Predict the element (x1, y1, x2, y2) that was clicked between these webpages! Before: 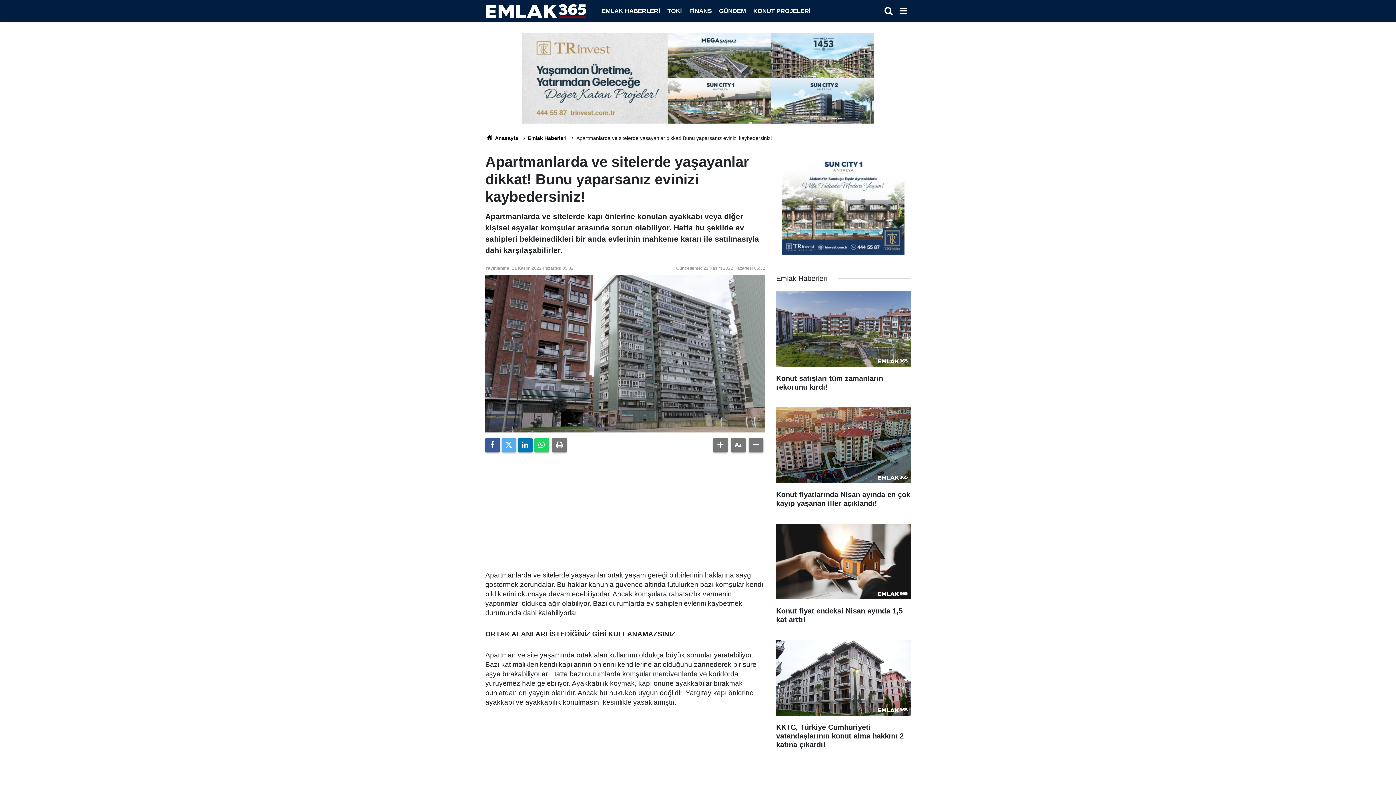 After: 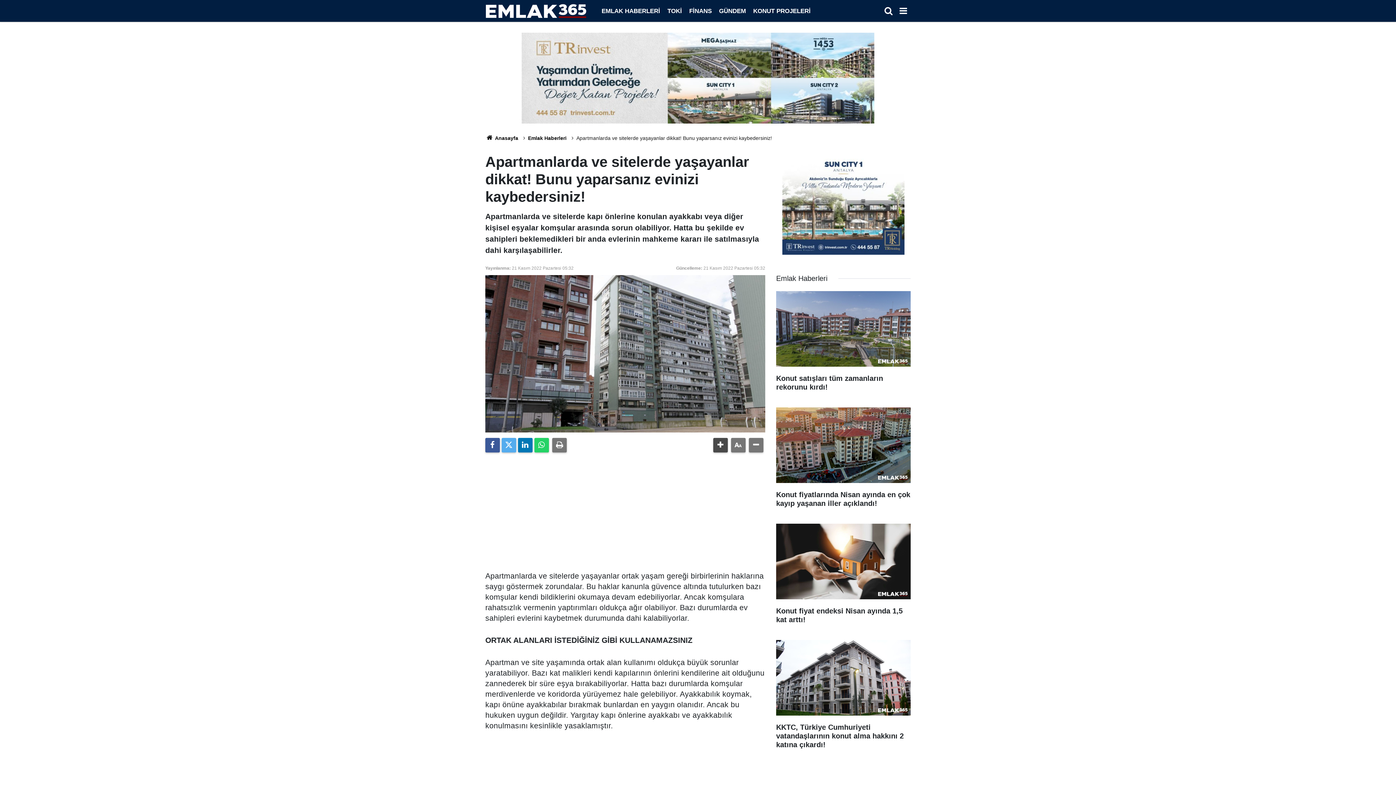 Action: bbox: (713, 438, 728, 452)